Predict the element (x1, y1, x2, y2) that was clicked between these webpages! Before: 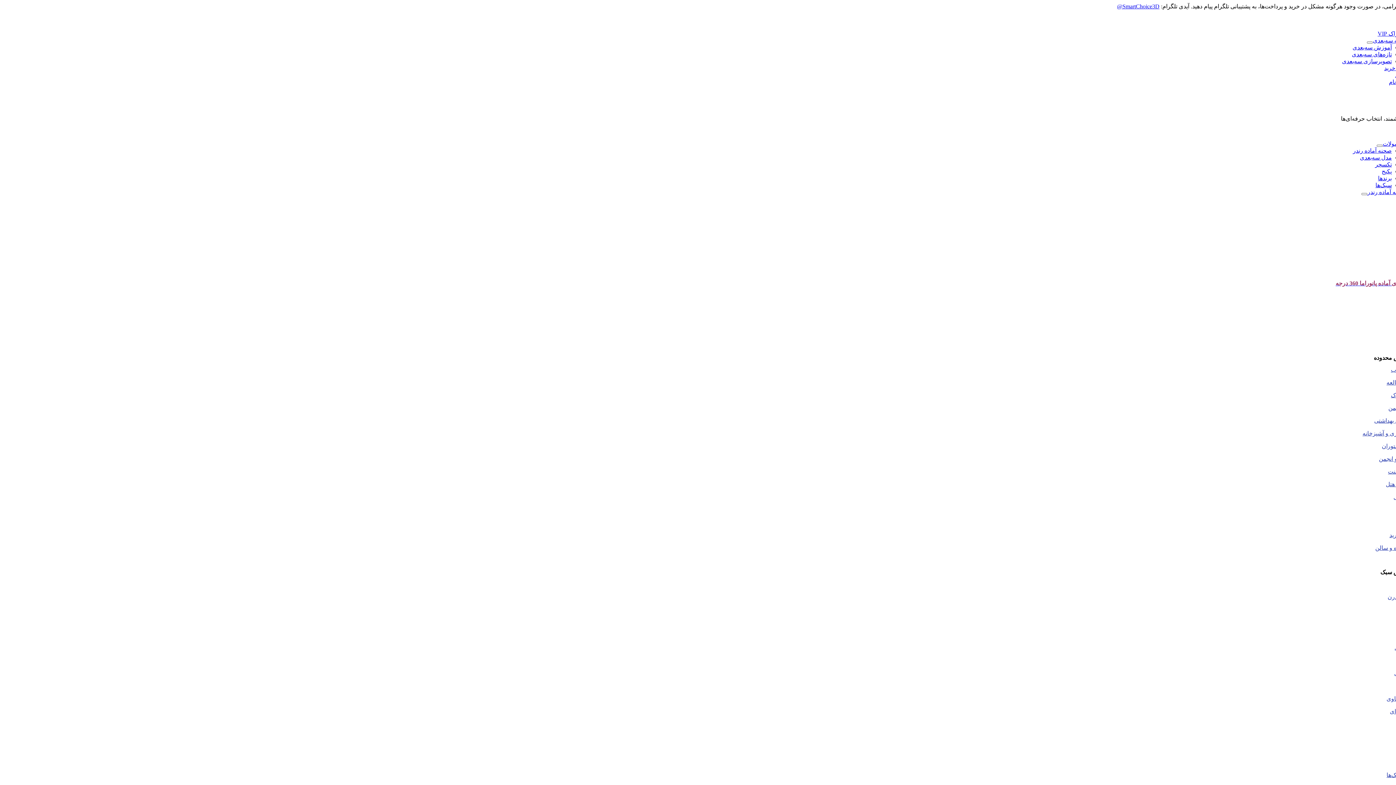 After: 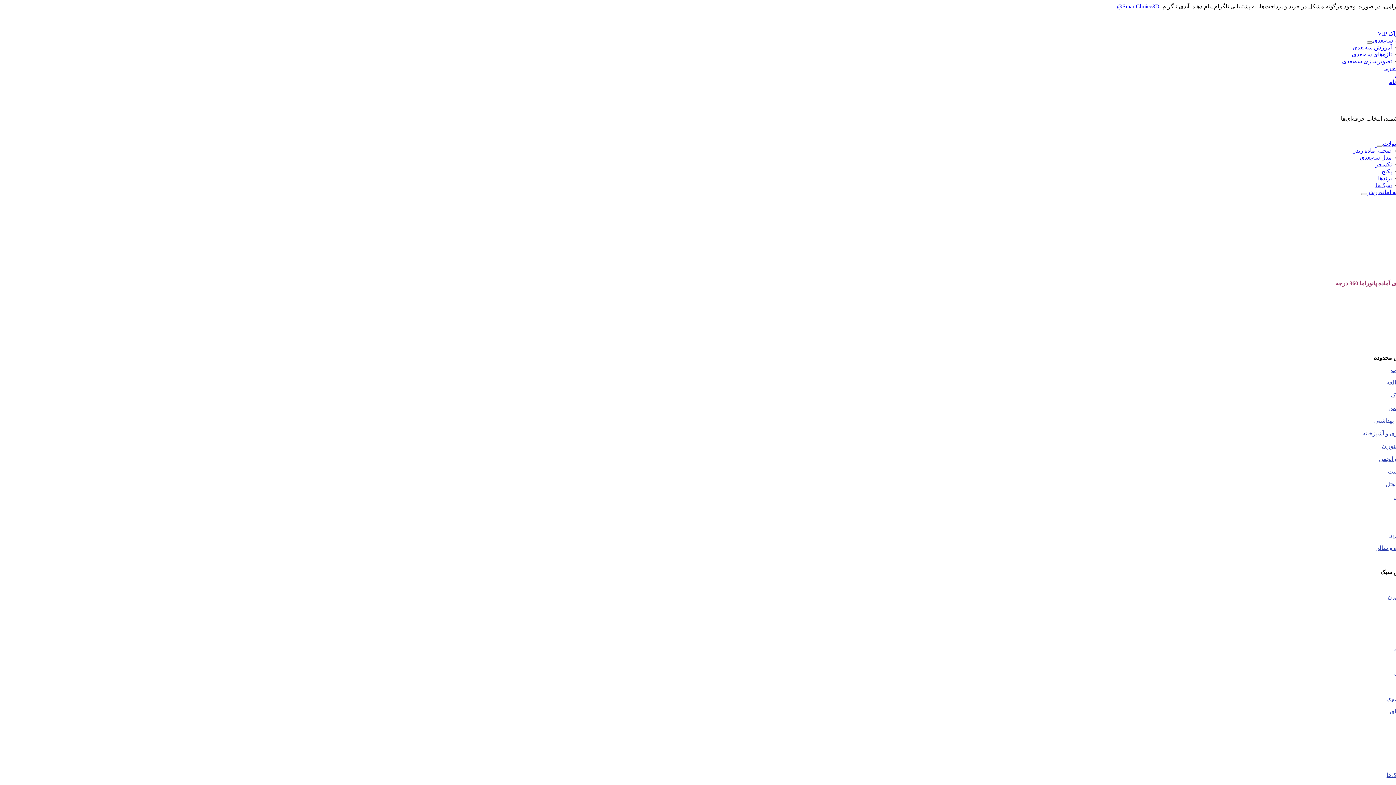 Action: bbox: (1360, 154, 1392, 160) label: مدل سه‌بعدی